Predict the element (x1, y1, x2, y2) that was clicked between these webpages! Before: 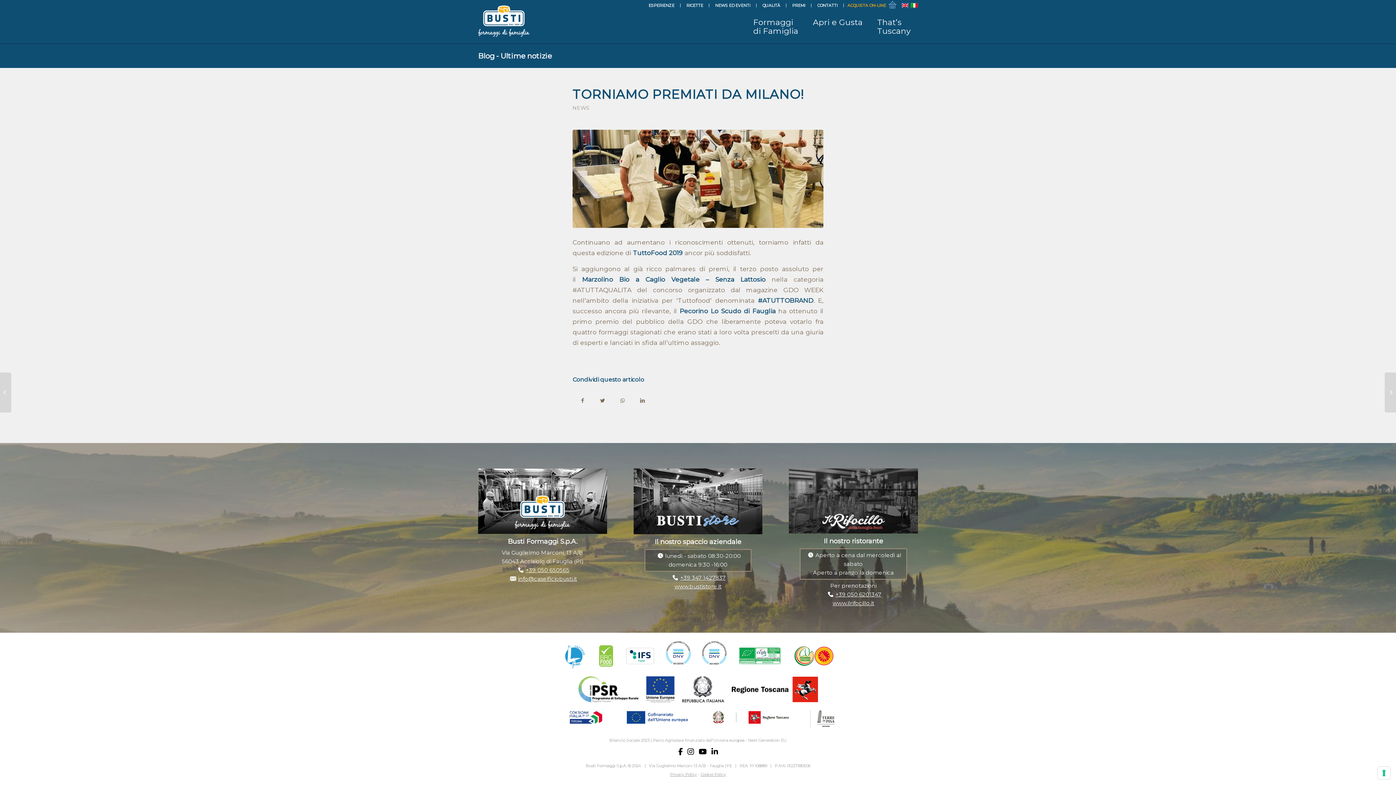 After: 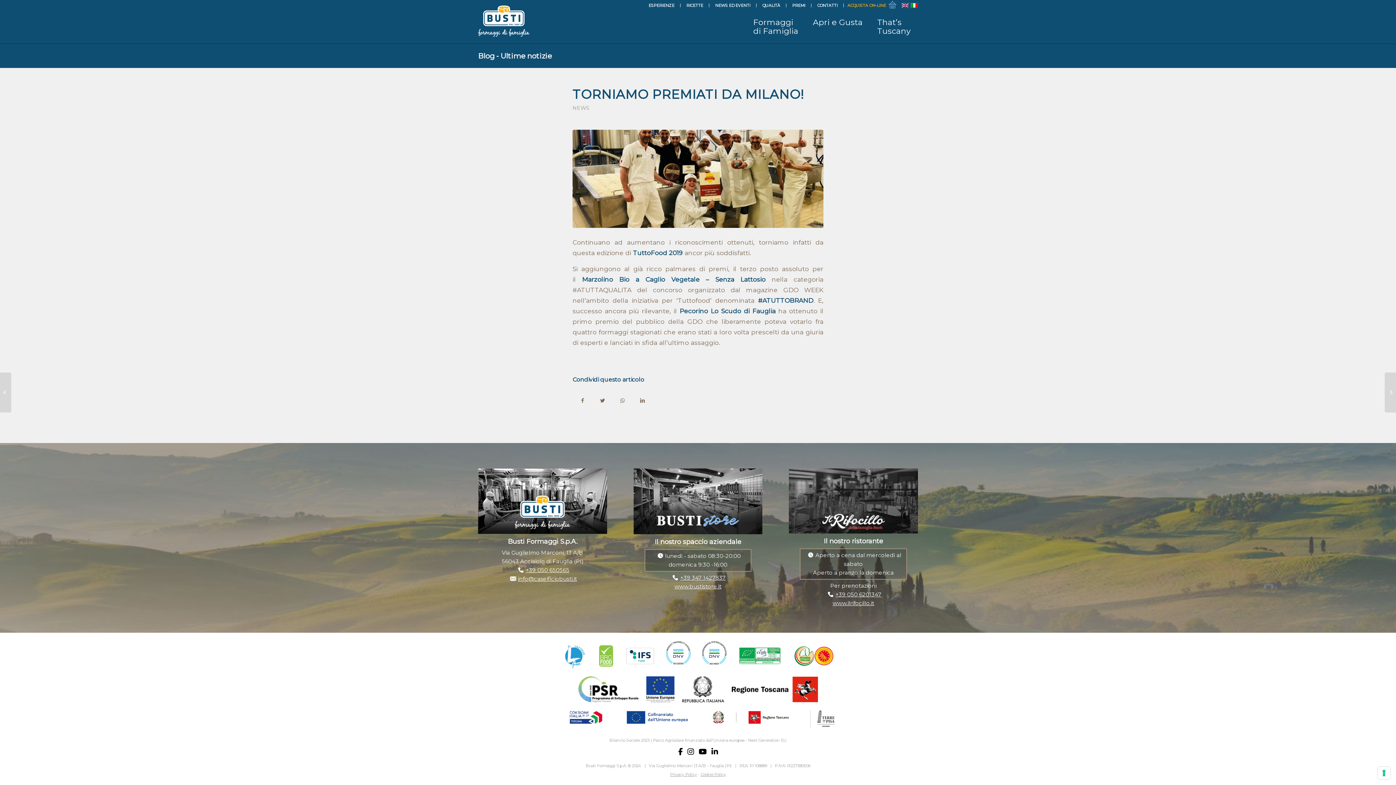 Action: bbox: (574, 676, 642, 705)